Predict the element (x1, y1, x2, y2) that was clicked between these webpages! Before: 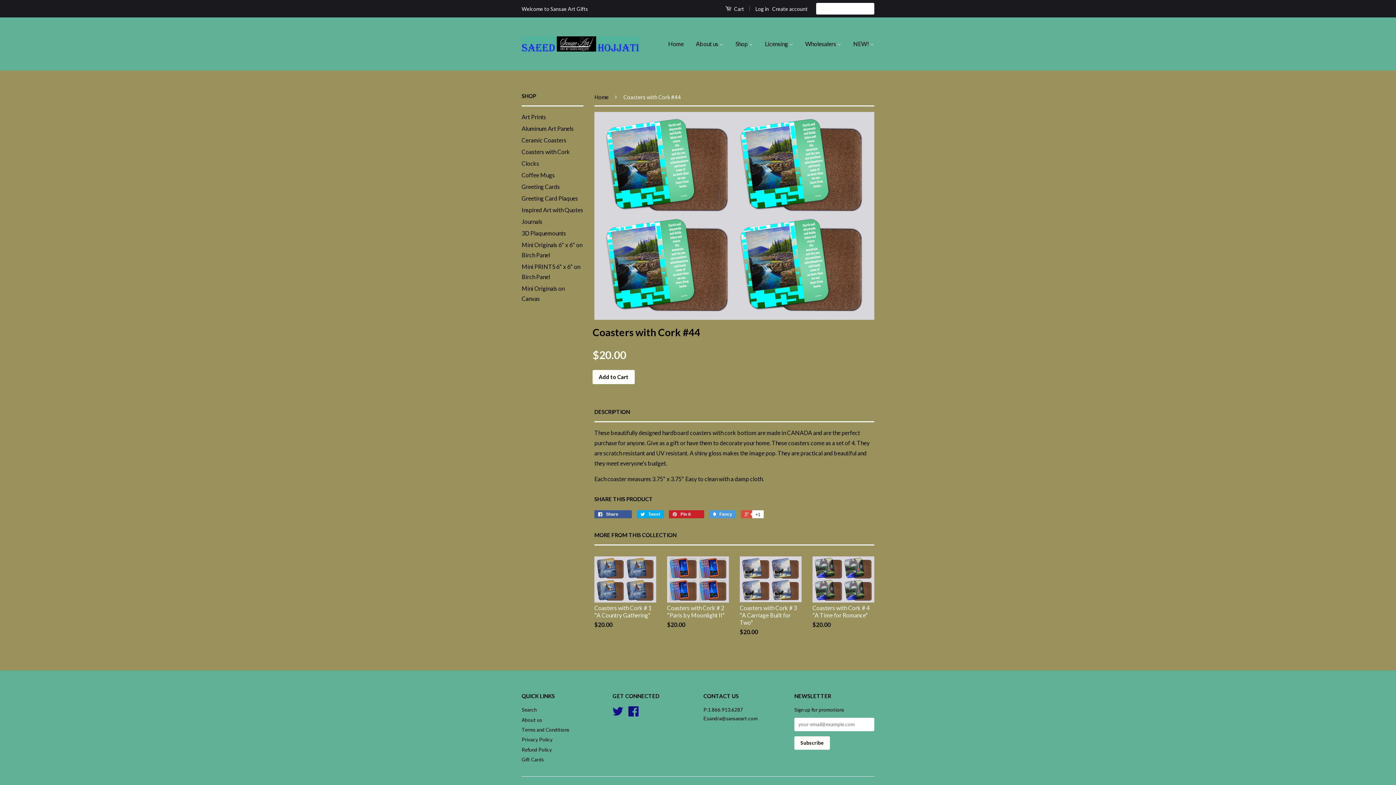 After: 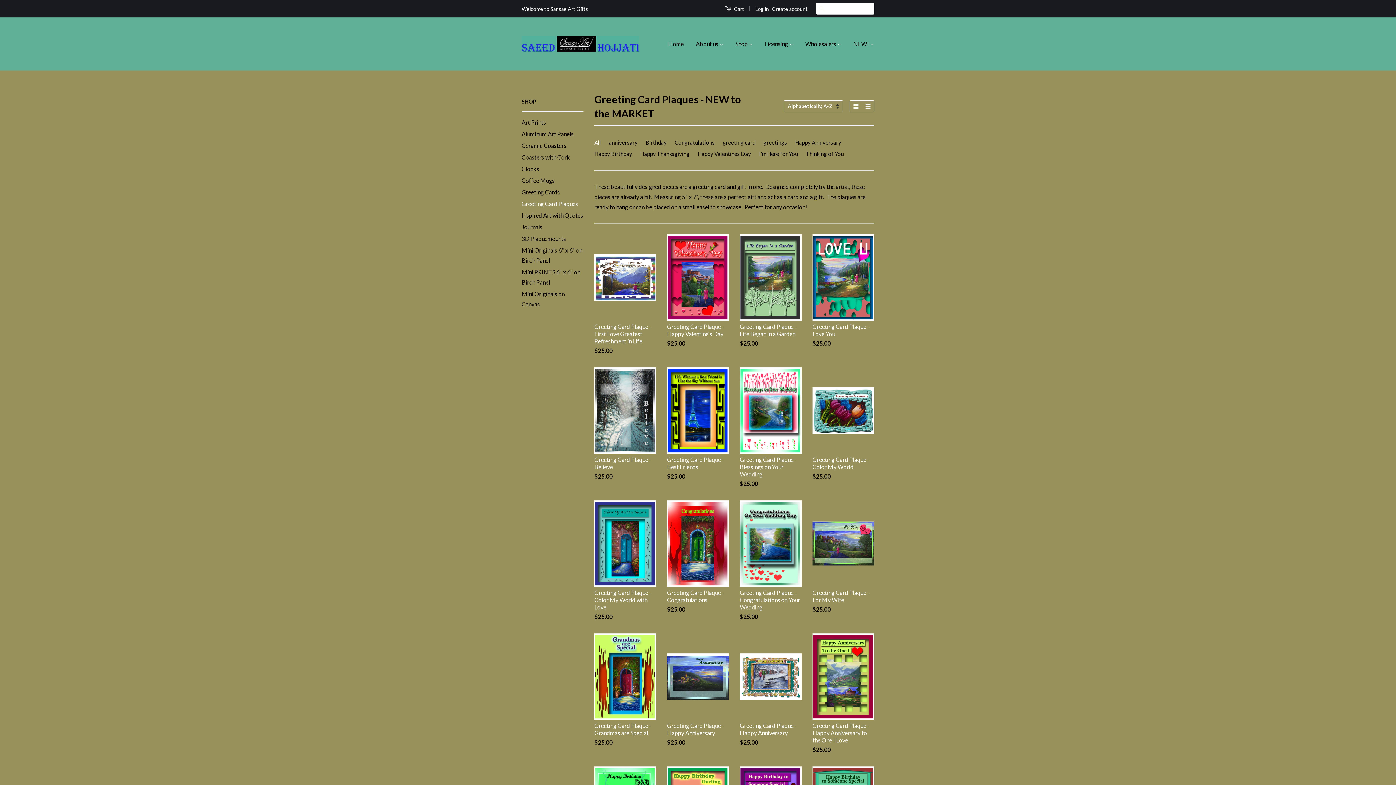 Action: bbox: (521, 194, 578, 201) label: Greeting Card Plaques